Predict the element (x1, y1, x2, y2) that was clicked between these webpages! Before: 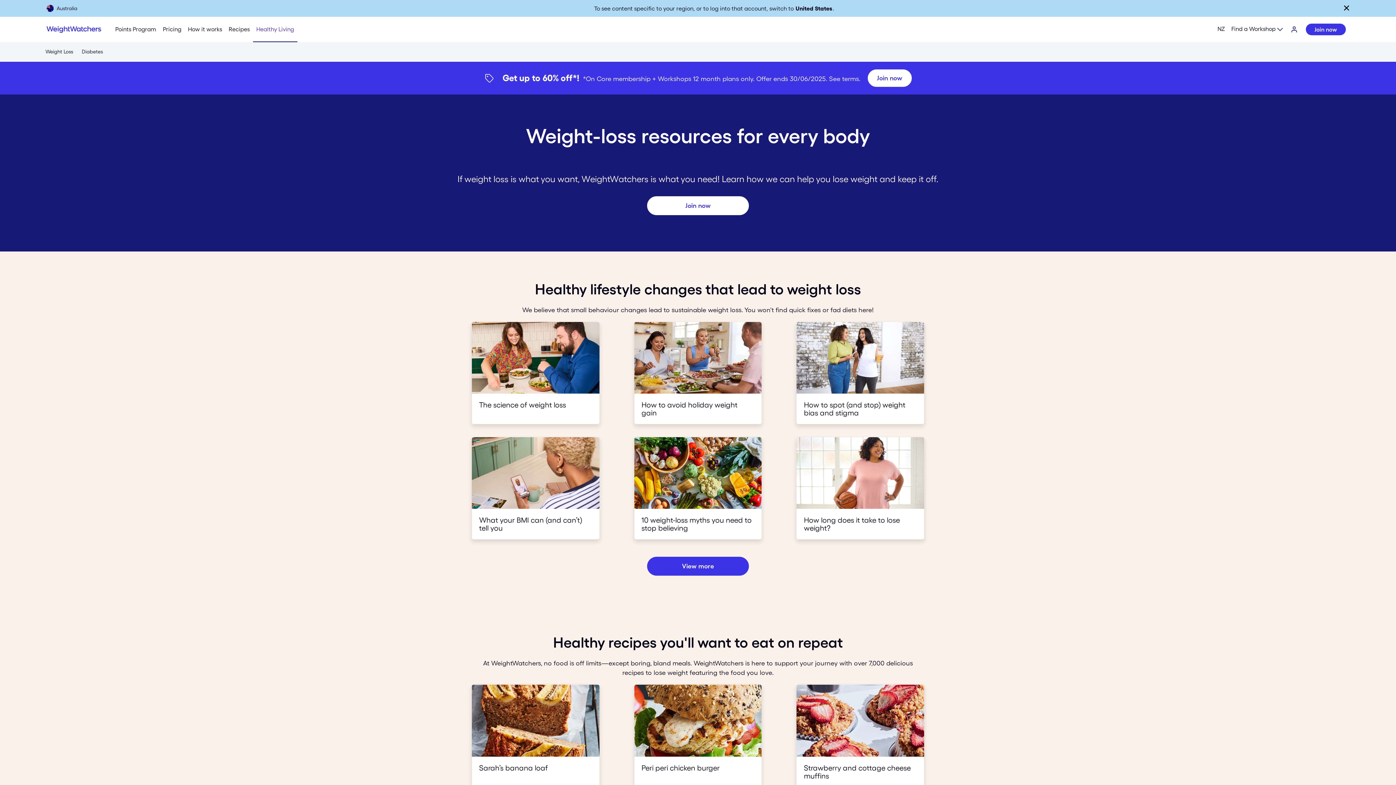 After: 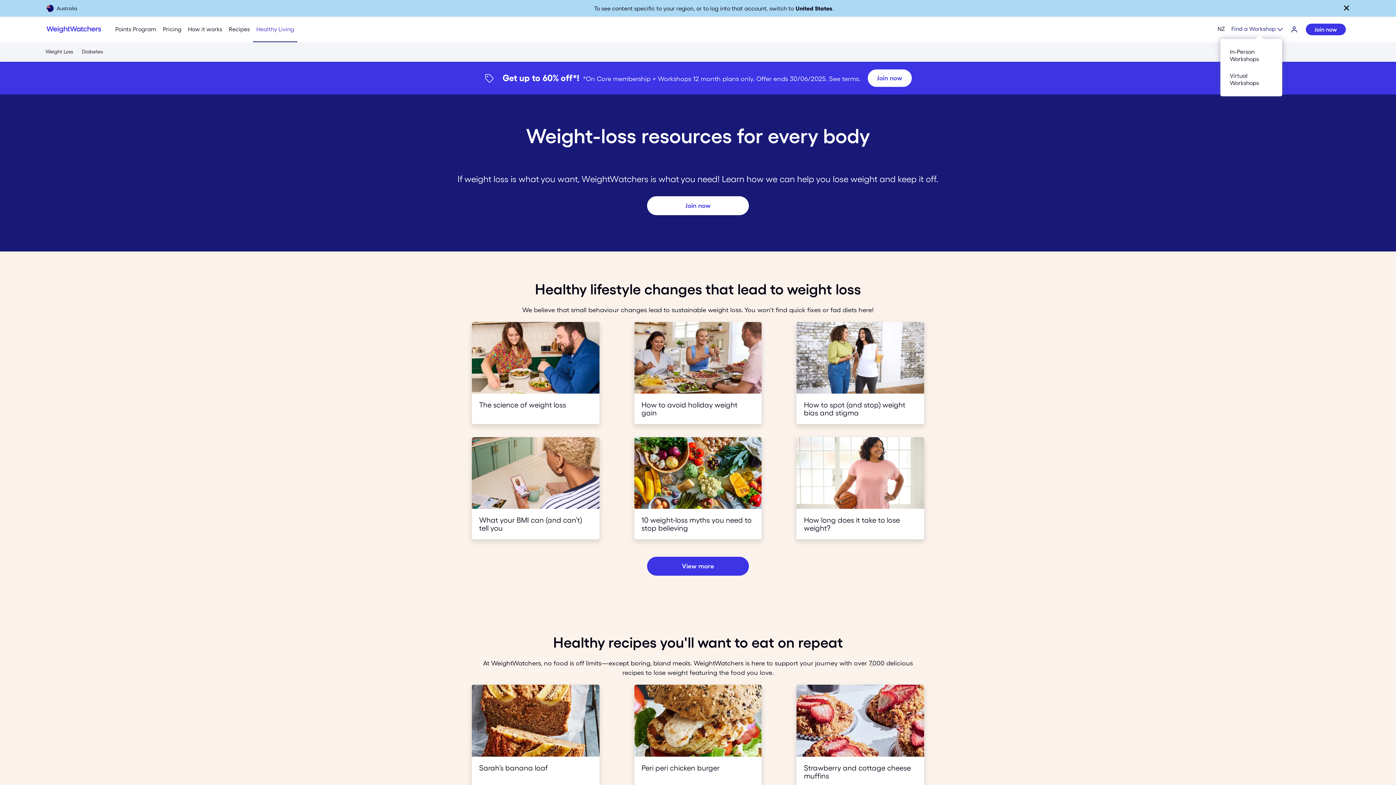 Action: label: Expand sub menu bbox: (1228, 16, 1287, 42)